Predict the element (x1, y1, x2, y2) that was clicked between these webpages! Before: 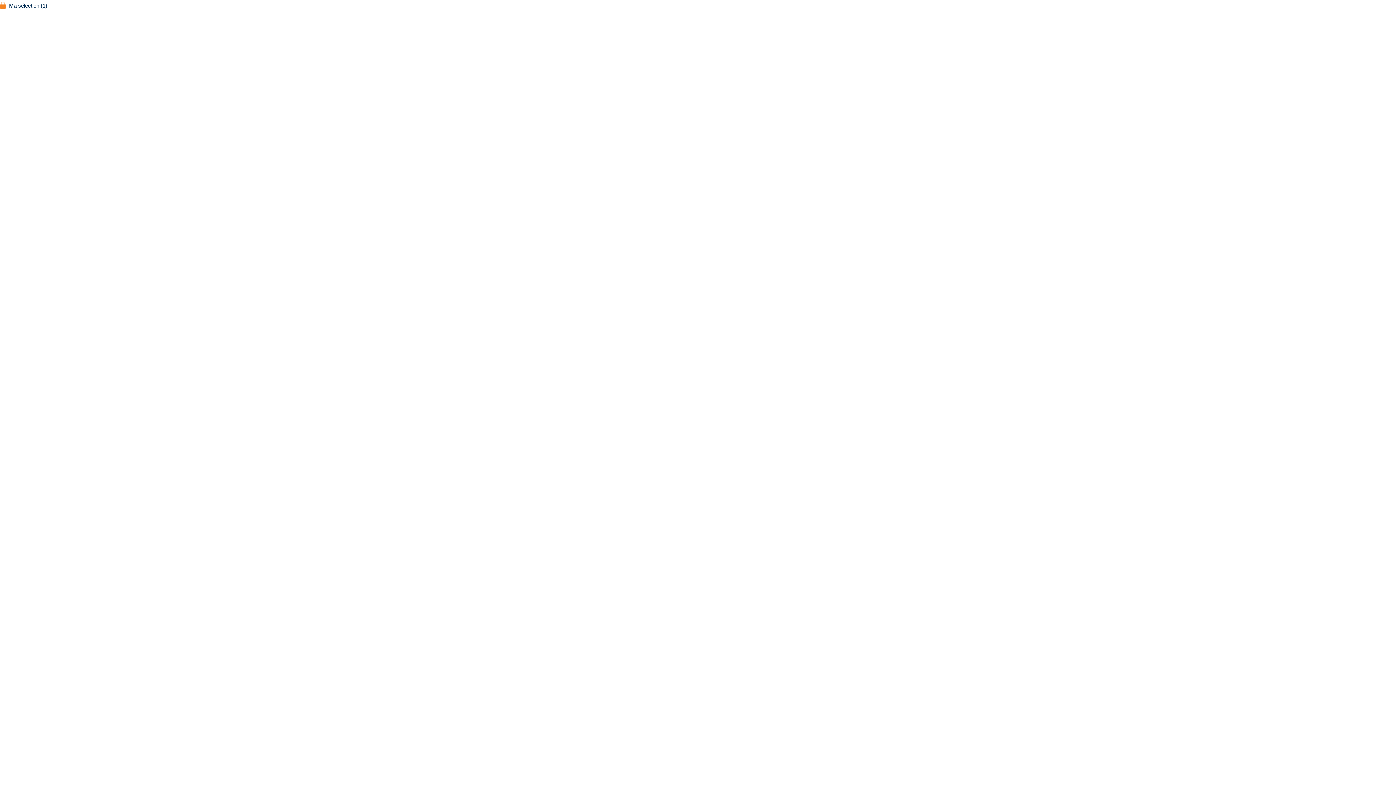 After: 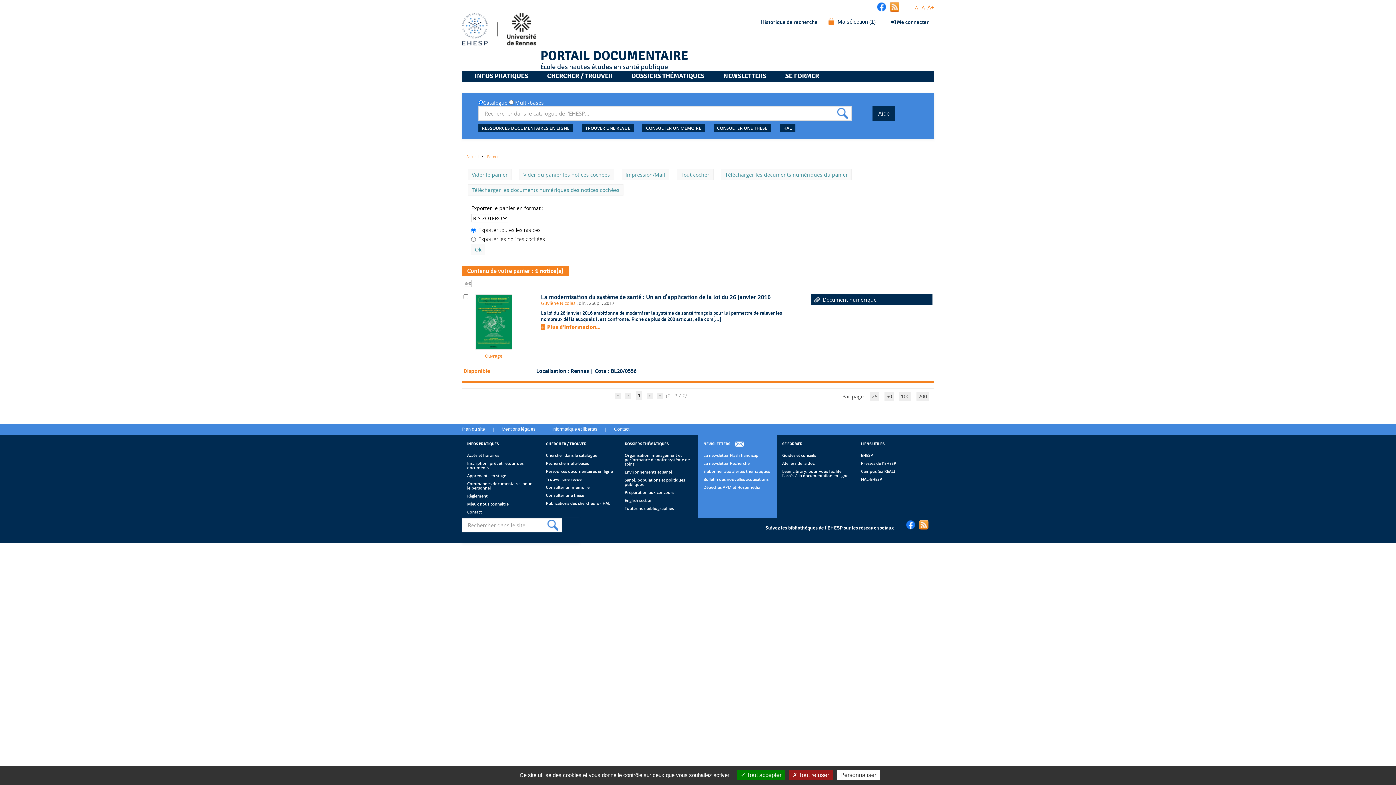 Action: bbox: (0, 1, 7, 7)